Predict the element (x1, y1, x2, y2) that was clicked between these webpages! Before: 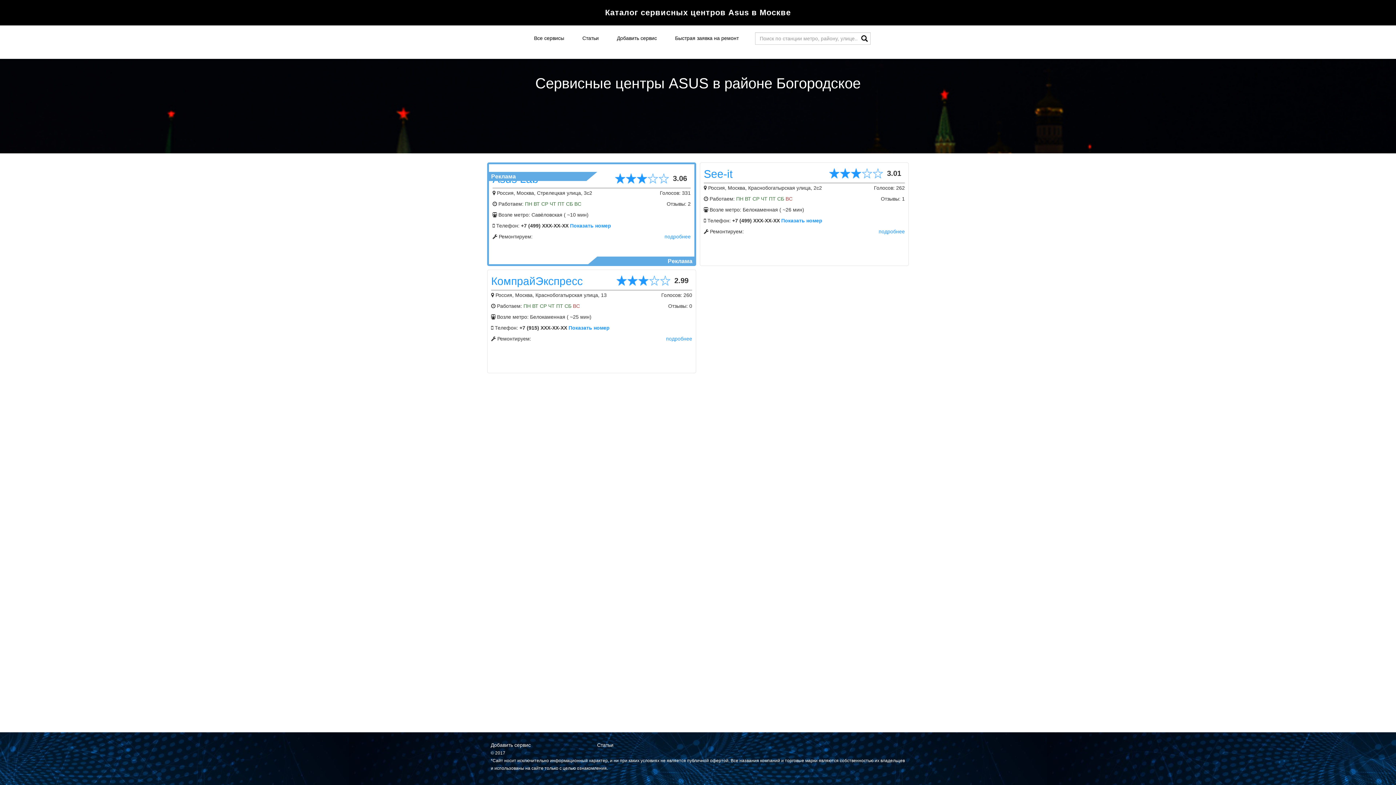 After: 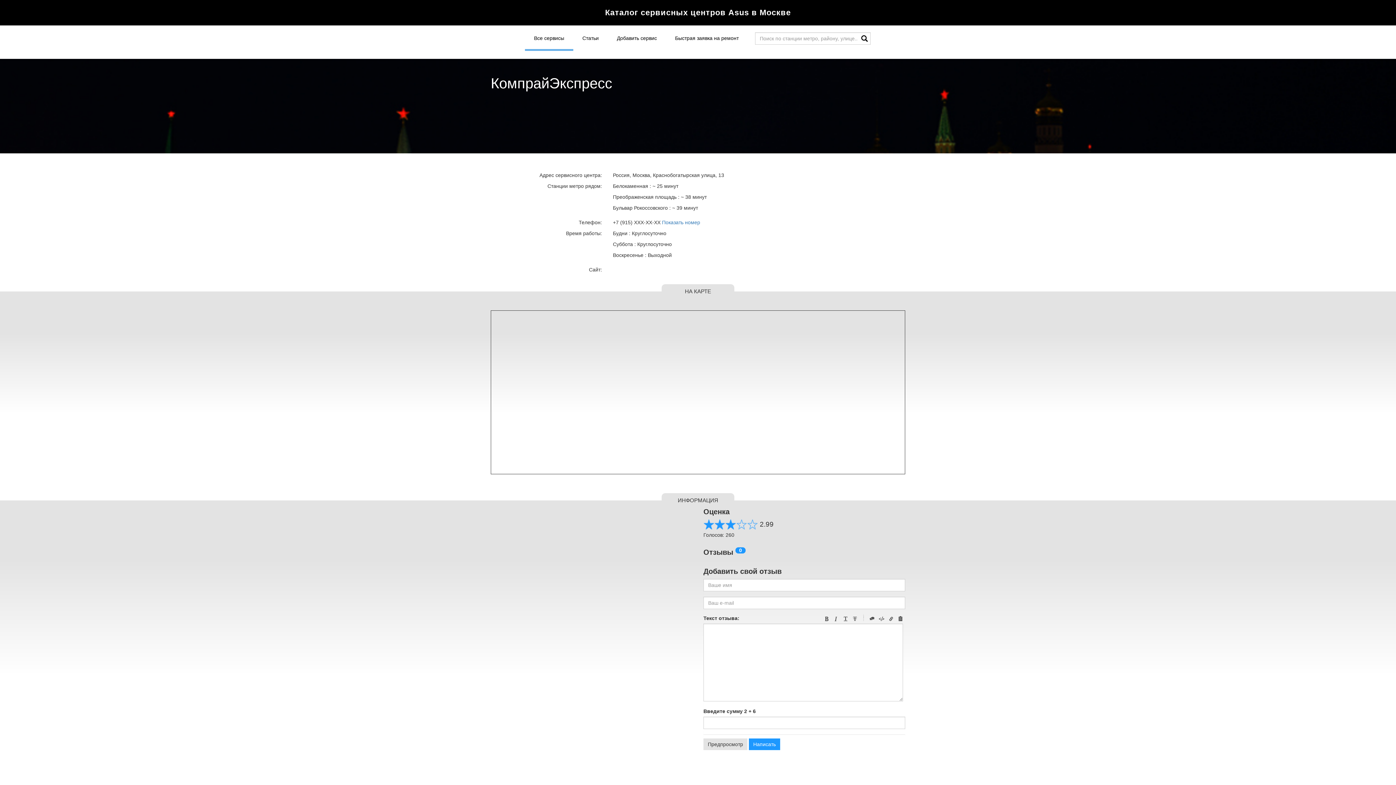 Action: bbox: (666, 335, 692, 342) label: подробнее